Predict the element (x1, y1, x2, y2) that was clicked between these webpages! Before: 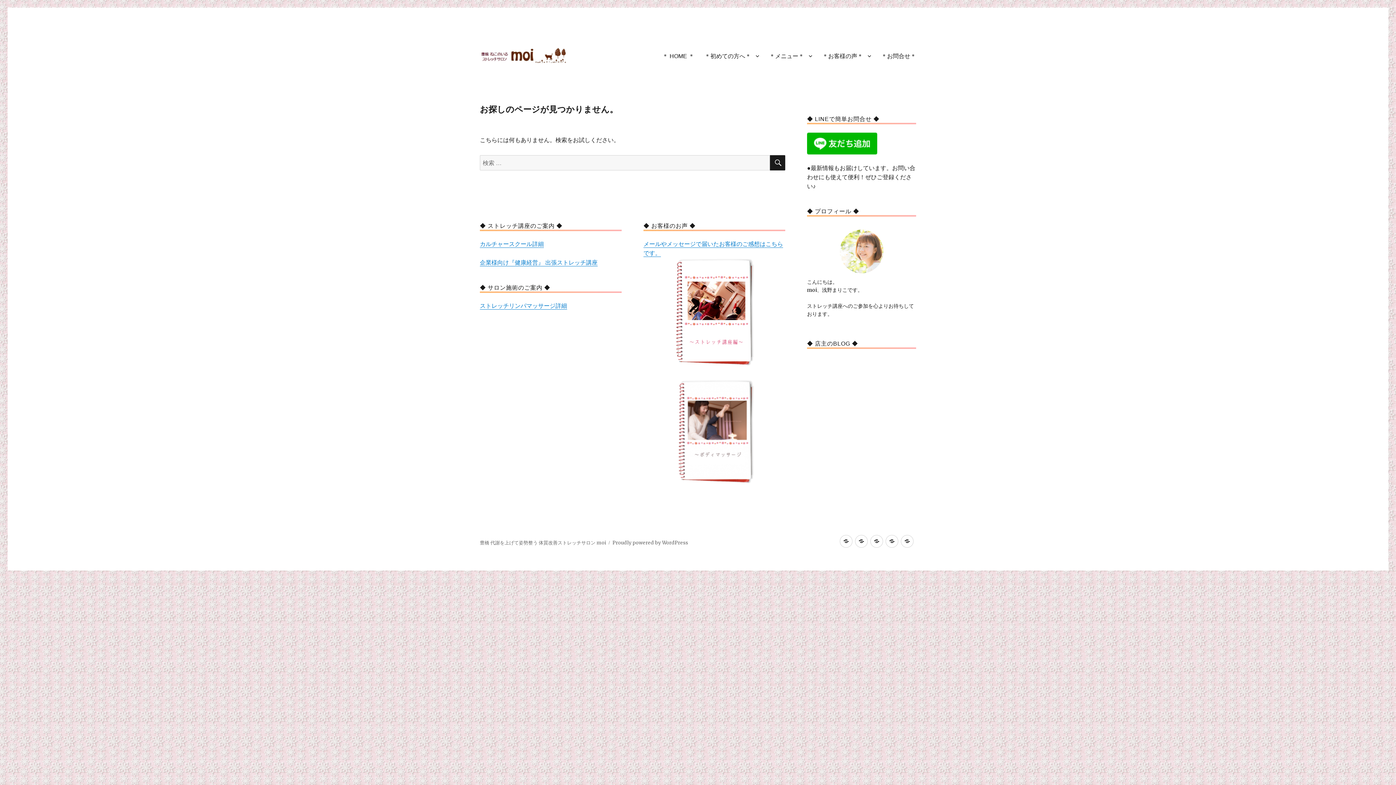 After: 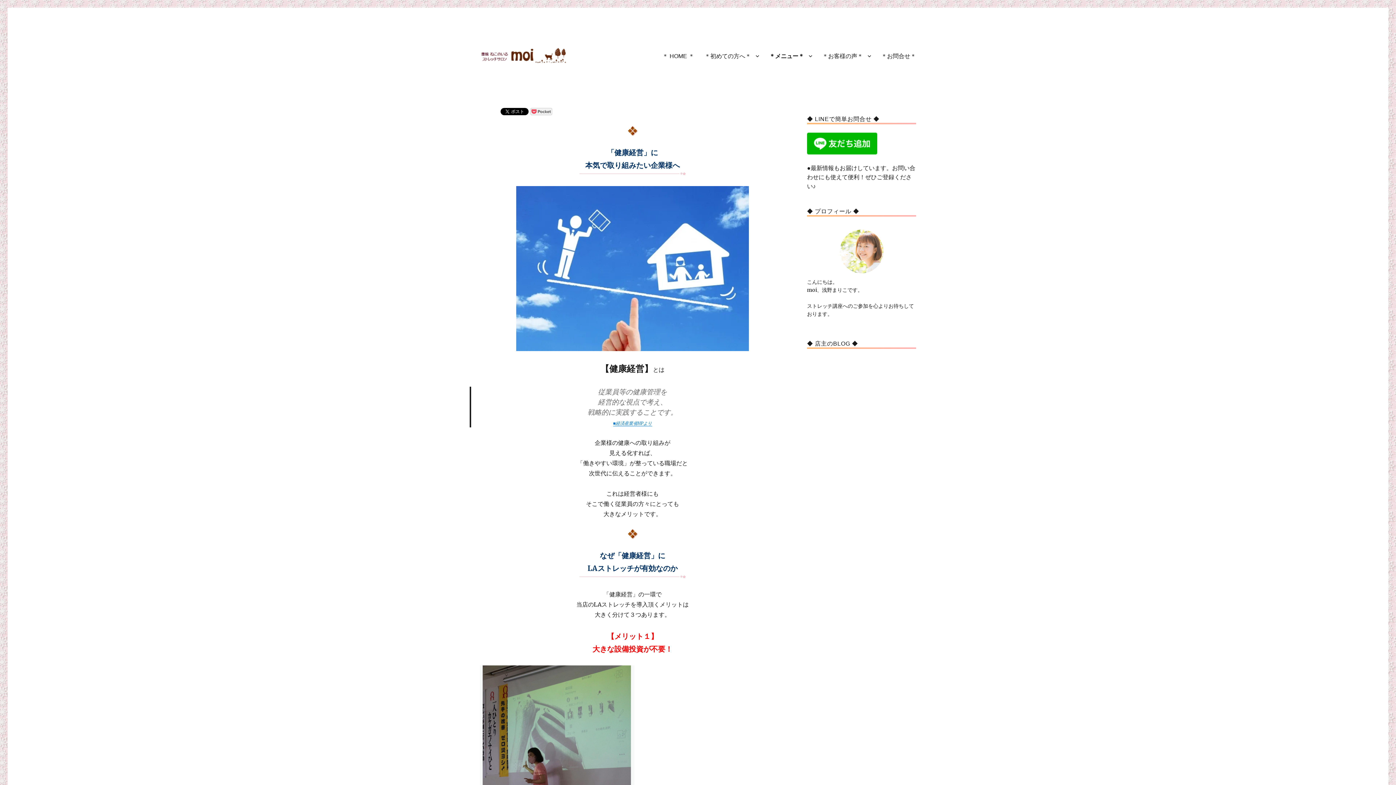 Action: bbox: (480, 258, 597, 266) label: 企業様向け『健康経営』 出張ストレッチ講座